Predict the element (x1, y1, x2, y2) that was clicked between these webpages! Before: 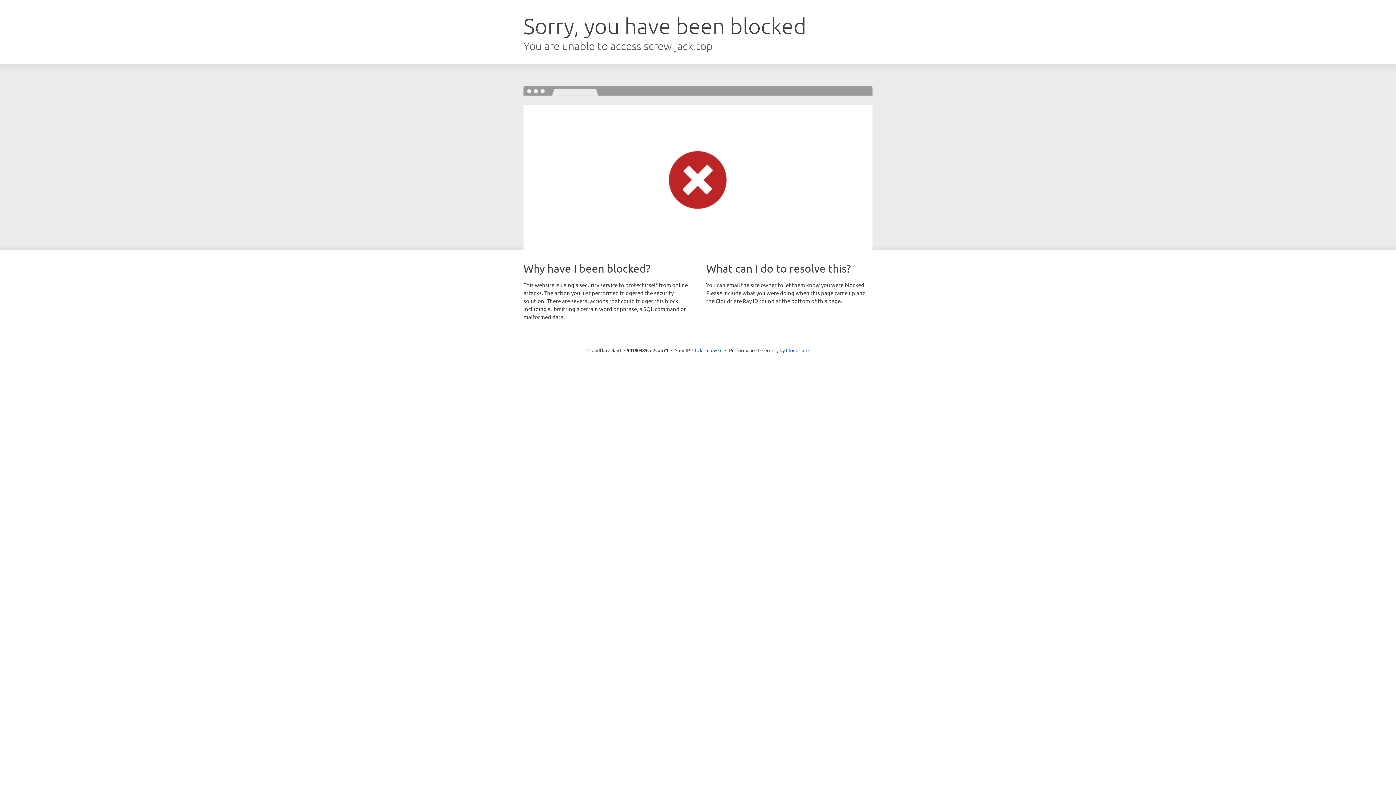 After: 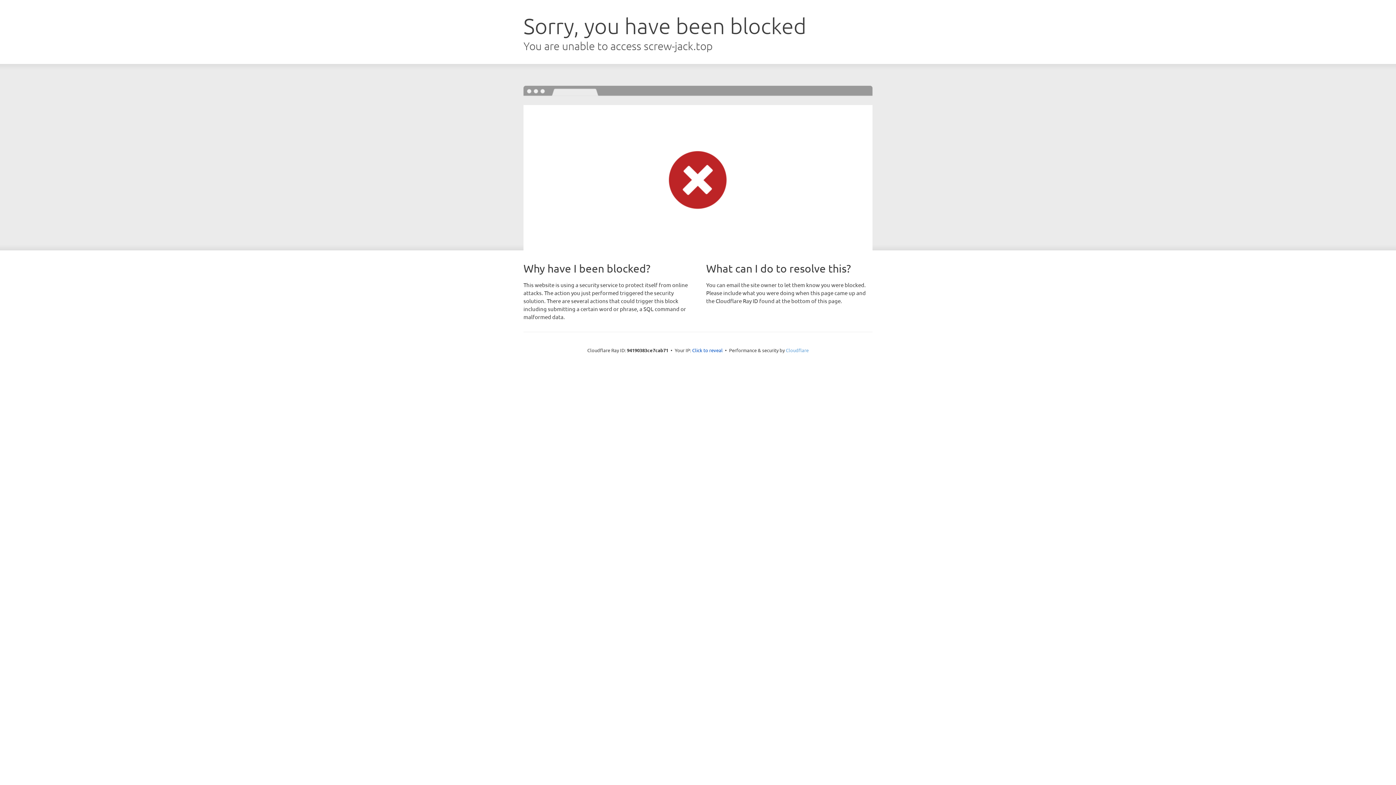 Action: label: Cloudflare bbox: (786, 347, 808, 353)